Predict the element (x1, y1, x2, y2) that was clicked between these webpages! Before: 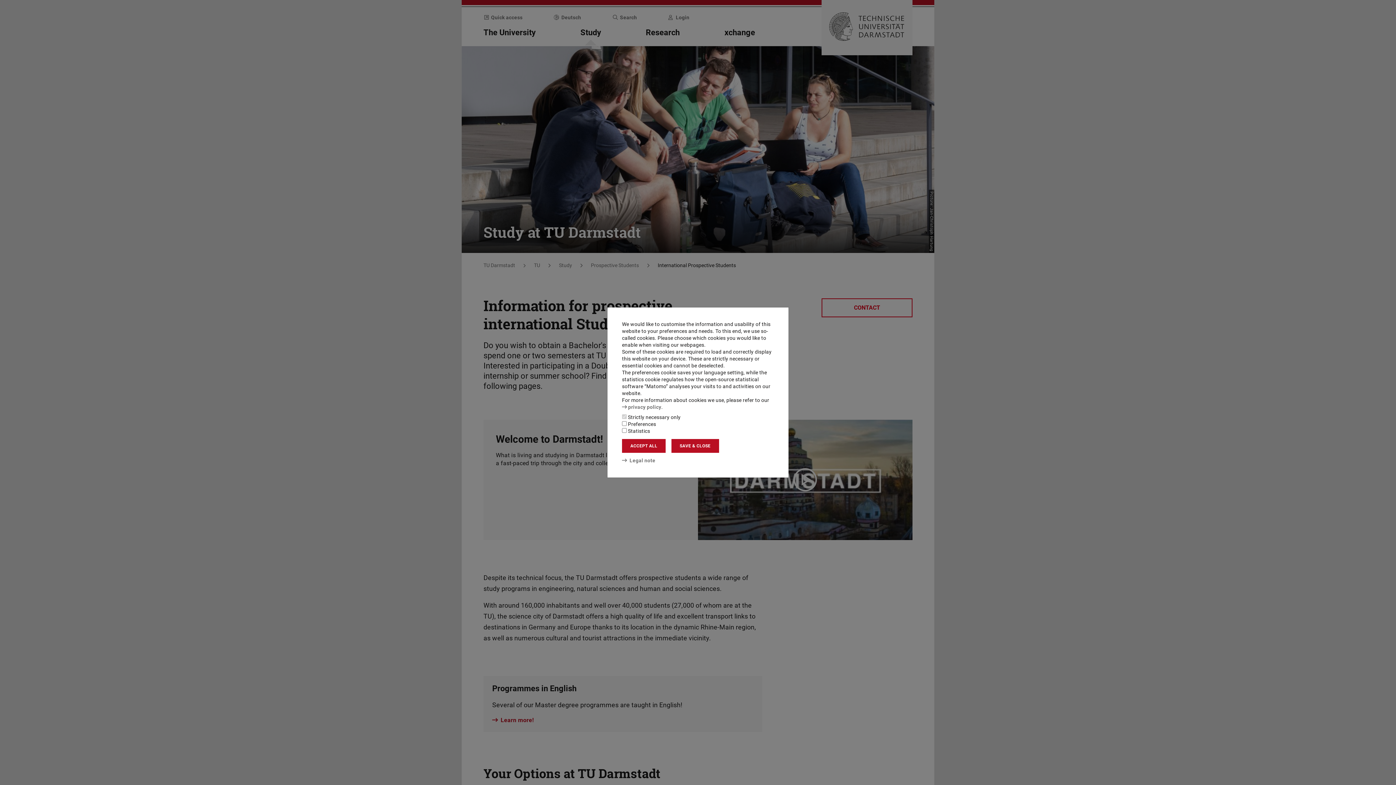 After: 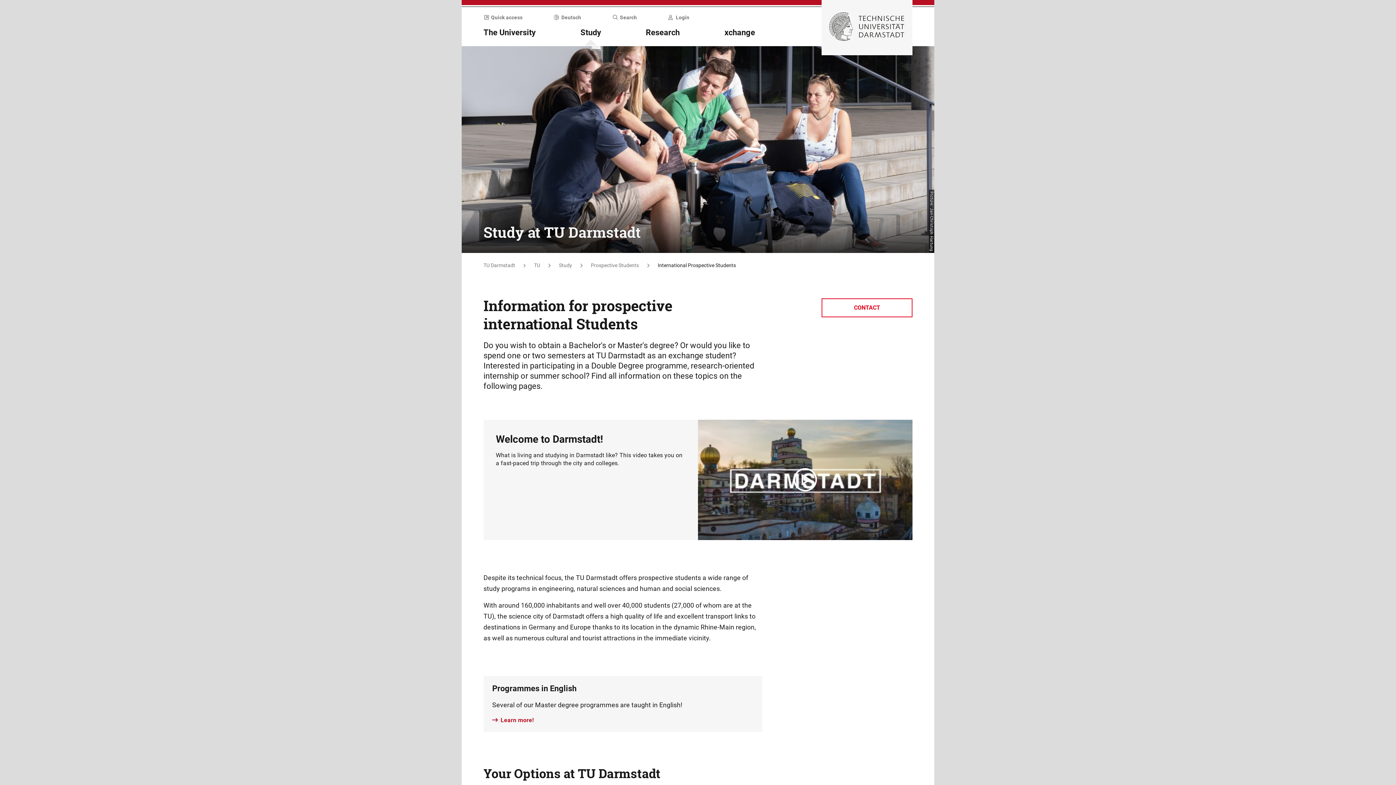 Action: label: SAVE & CLOSE bbox: (671, 439, 719, 453)